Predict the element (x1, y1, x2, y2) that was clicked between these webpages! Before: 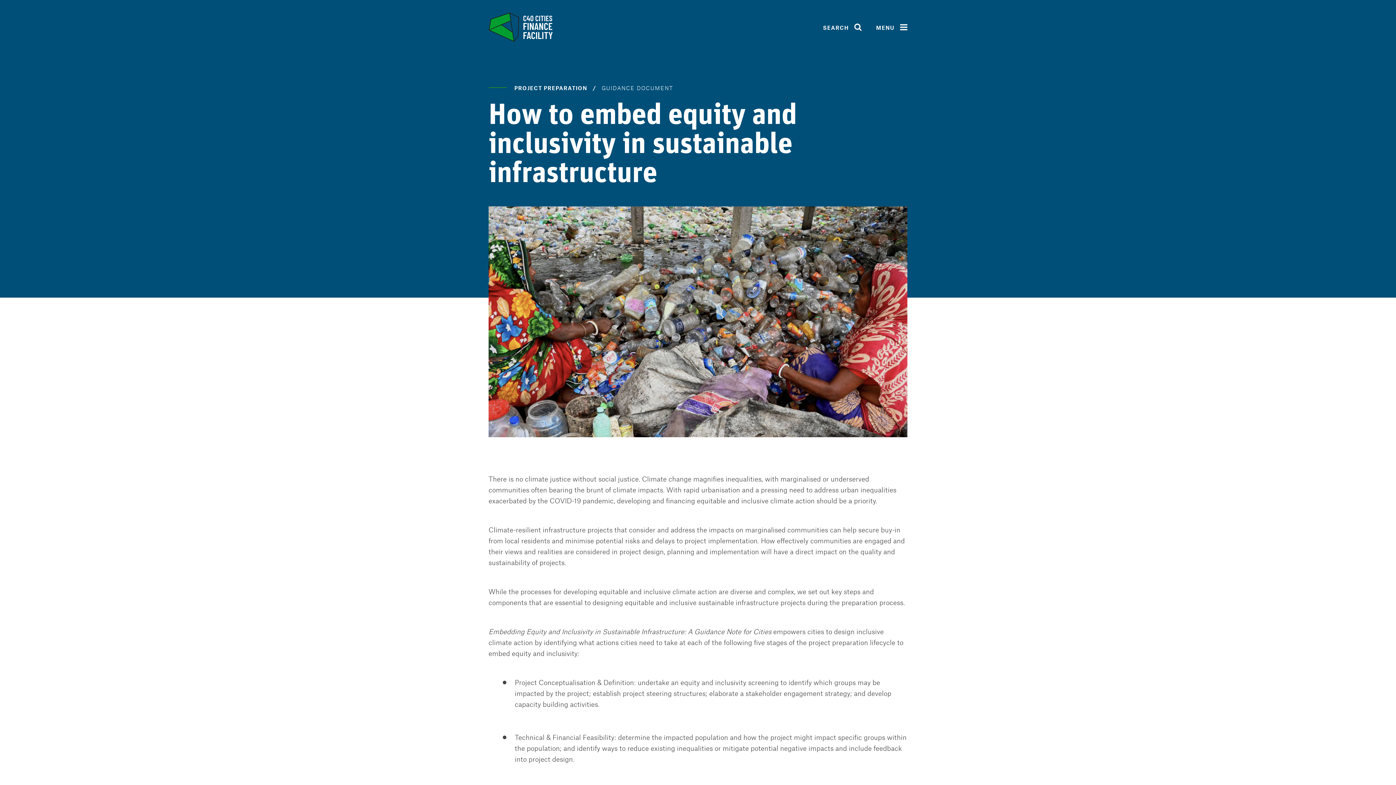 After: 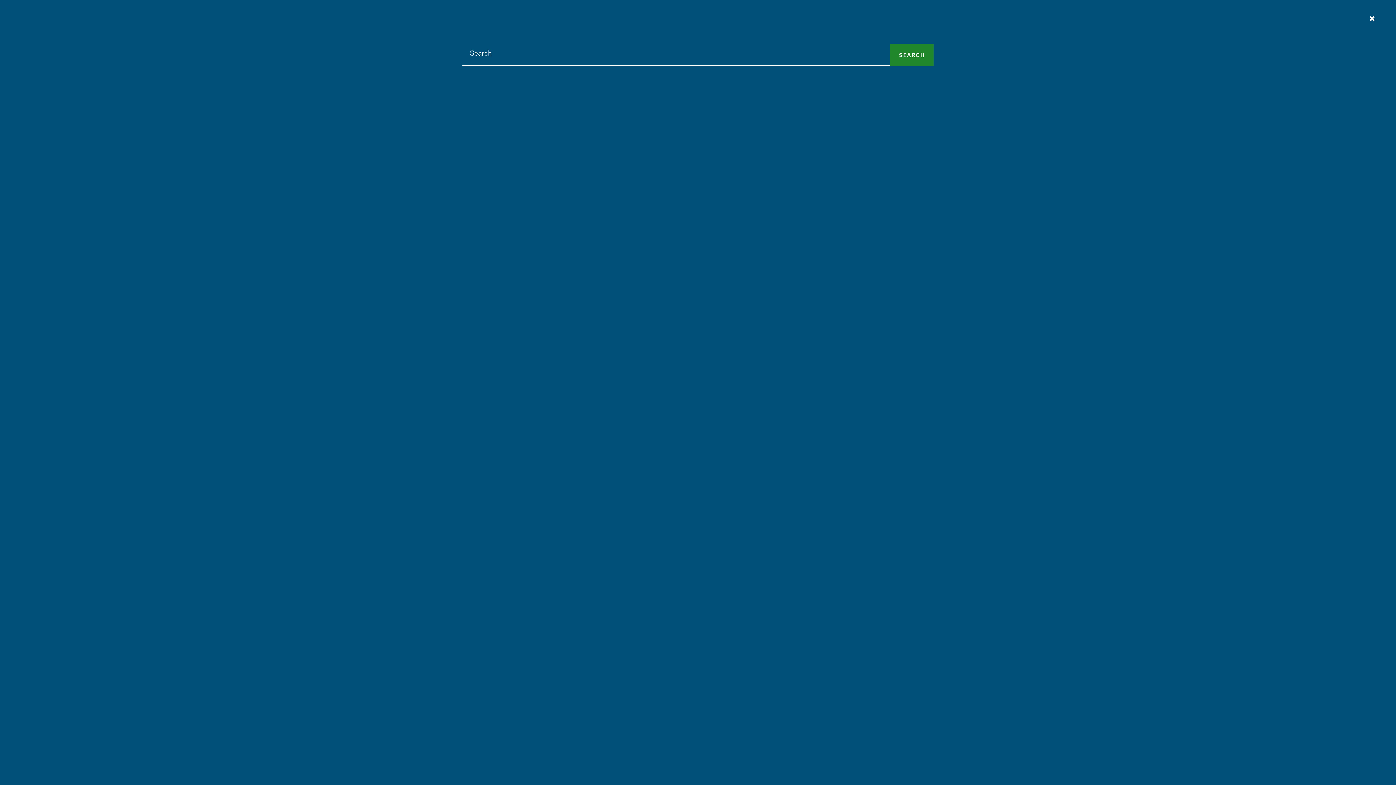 Action: label: SEARCH bbox: (823, 23, 861, 31)